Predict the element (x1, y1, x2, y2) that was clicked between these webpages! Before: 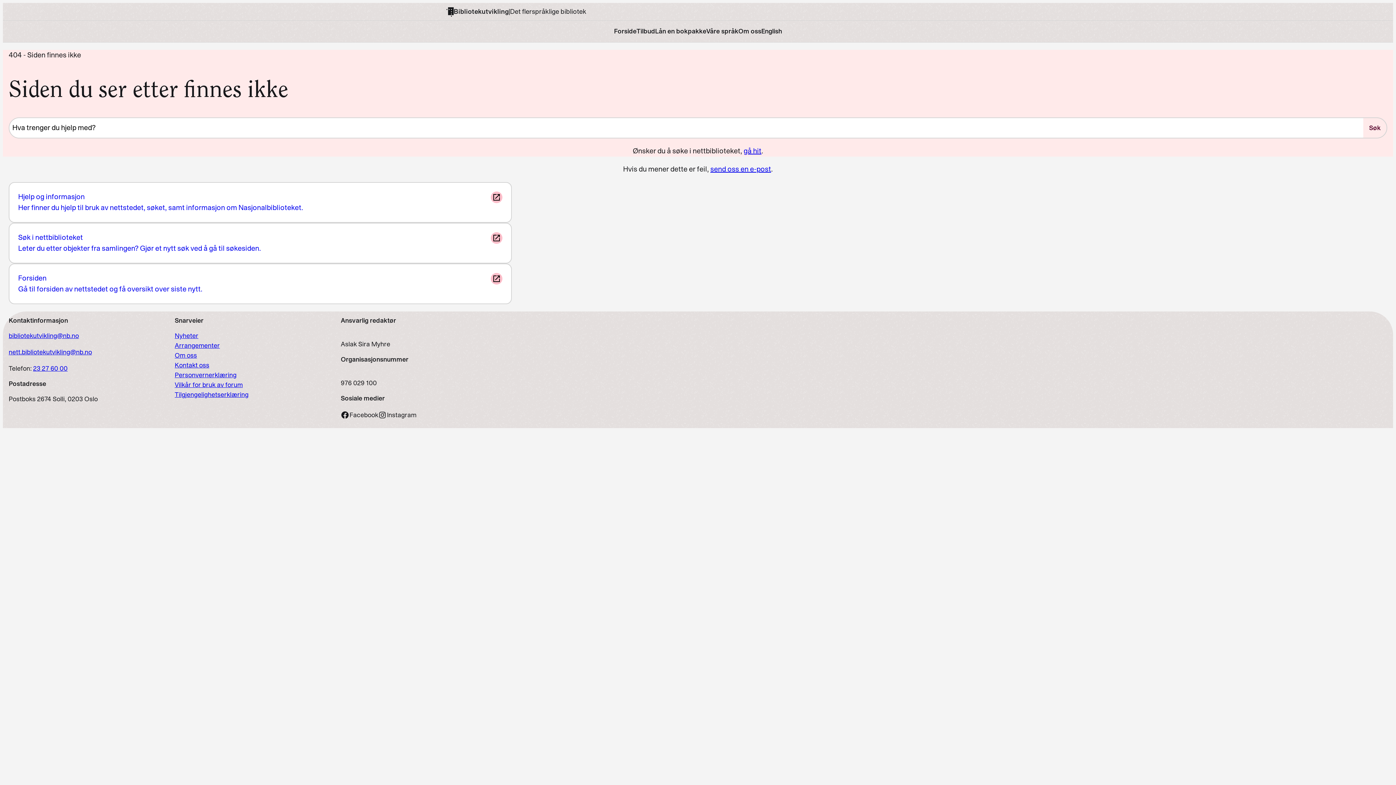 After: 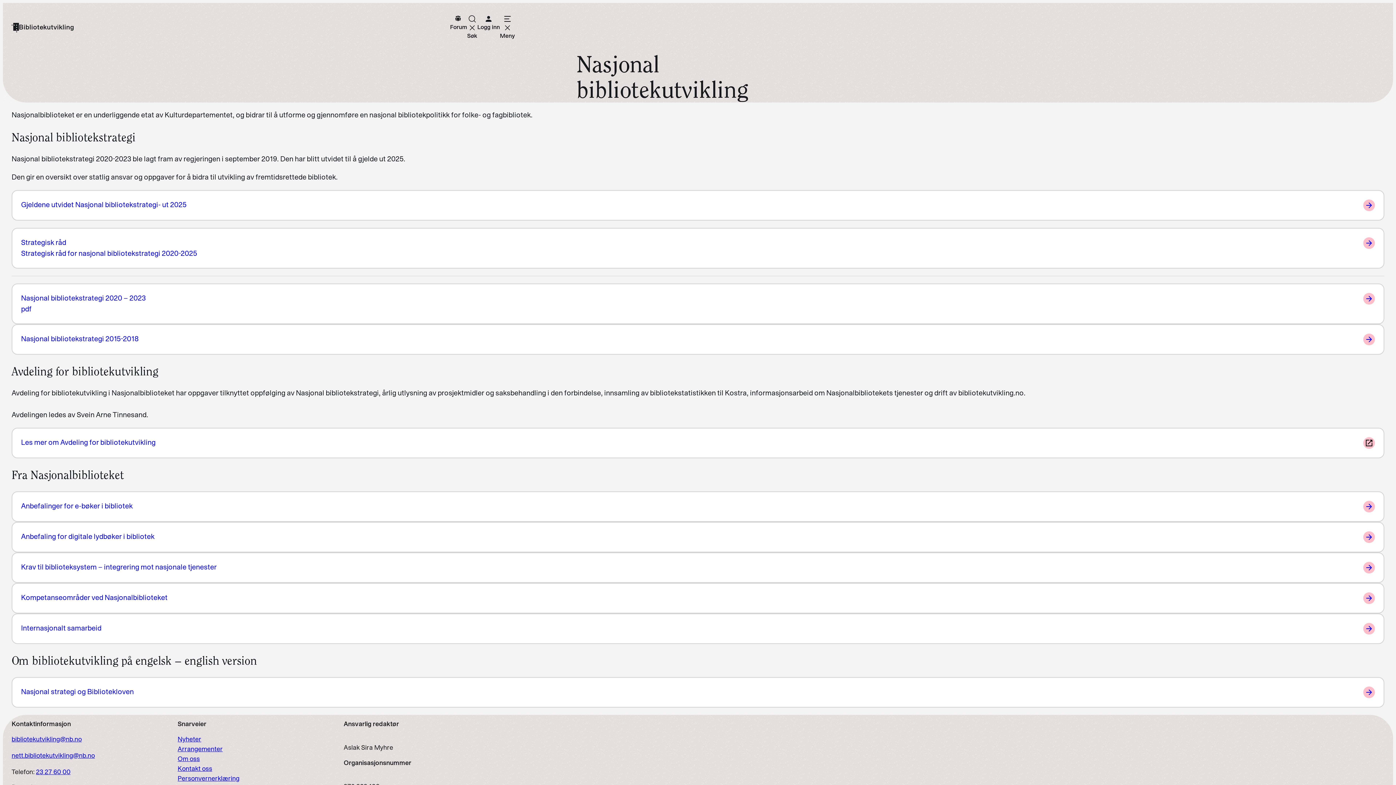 Action: bbox: (174, 351, 196, 359) label: Om oss